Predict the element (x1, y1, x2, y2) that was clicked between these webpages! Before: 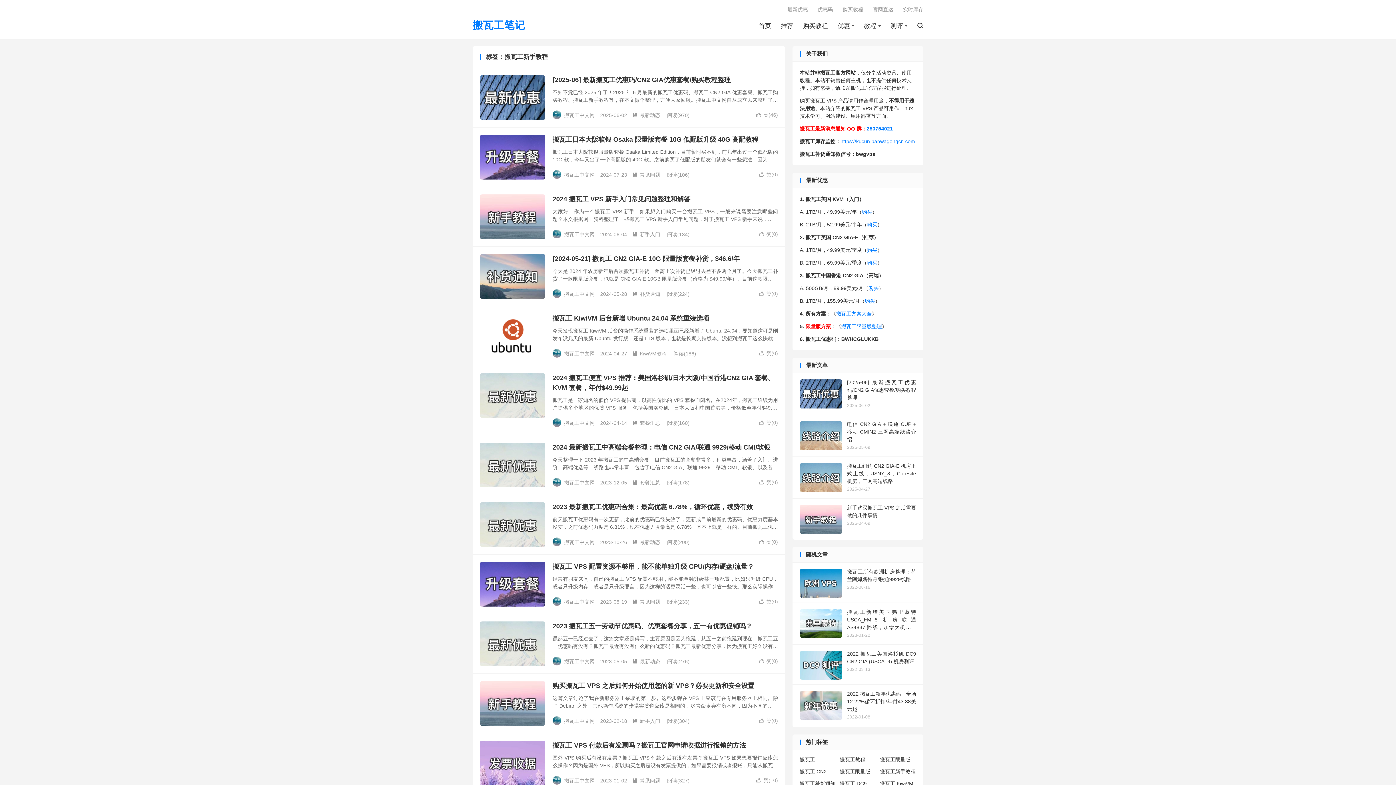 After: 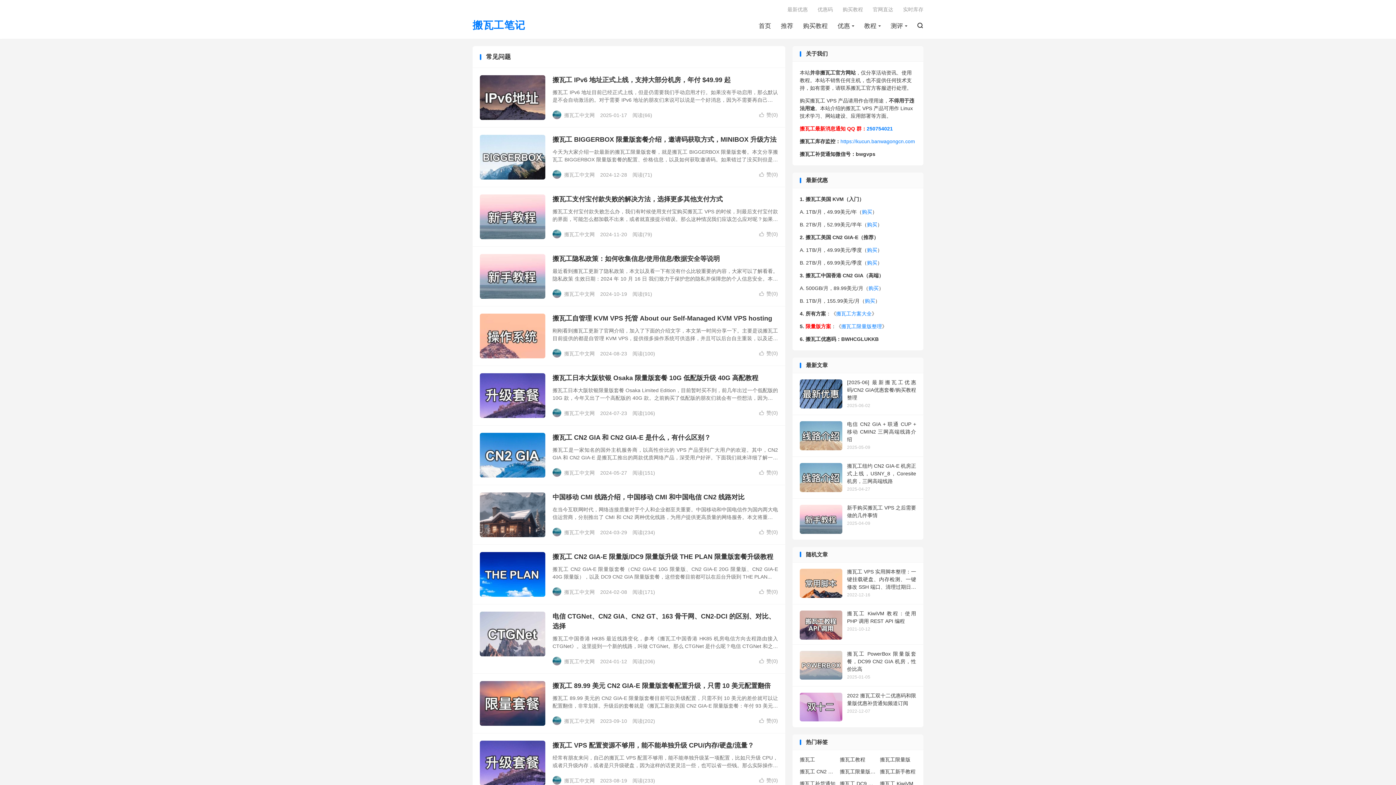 Action: label: 常见问题 bbox: (632, 171, 660, 177)